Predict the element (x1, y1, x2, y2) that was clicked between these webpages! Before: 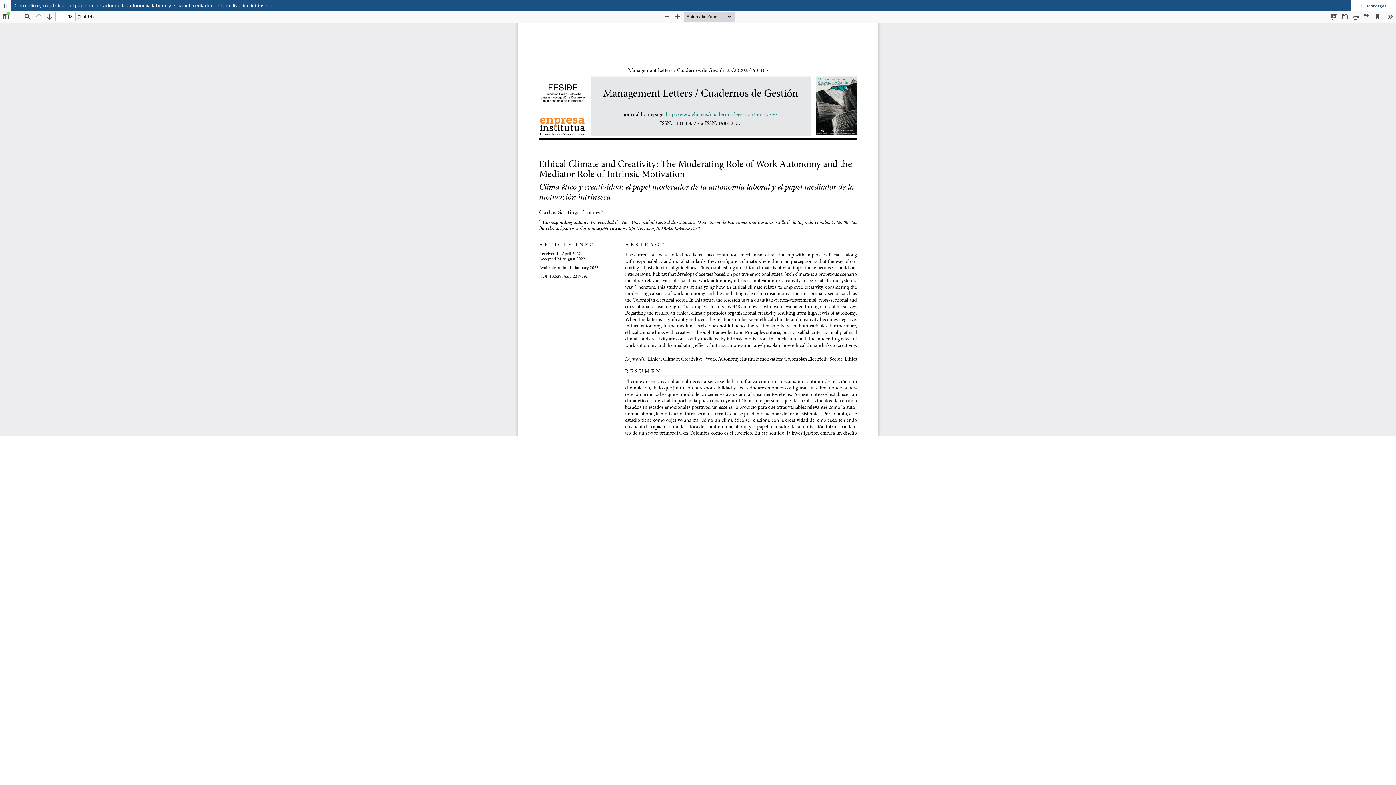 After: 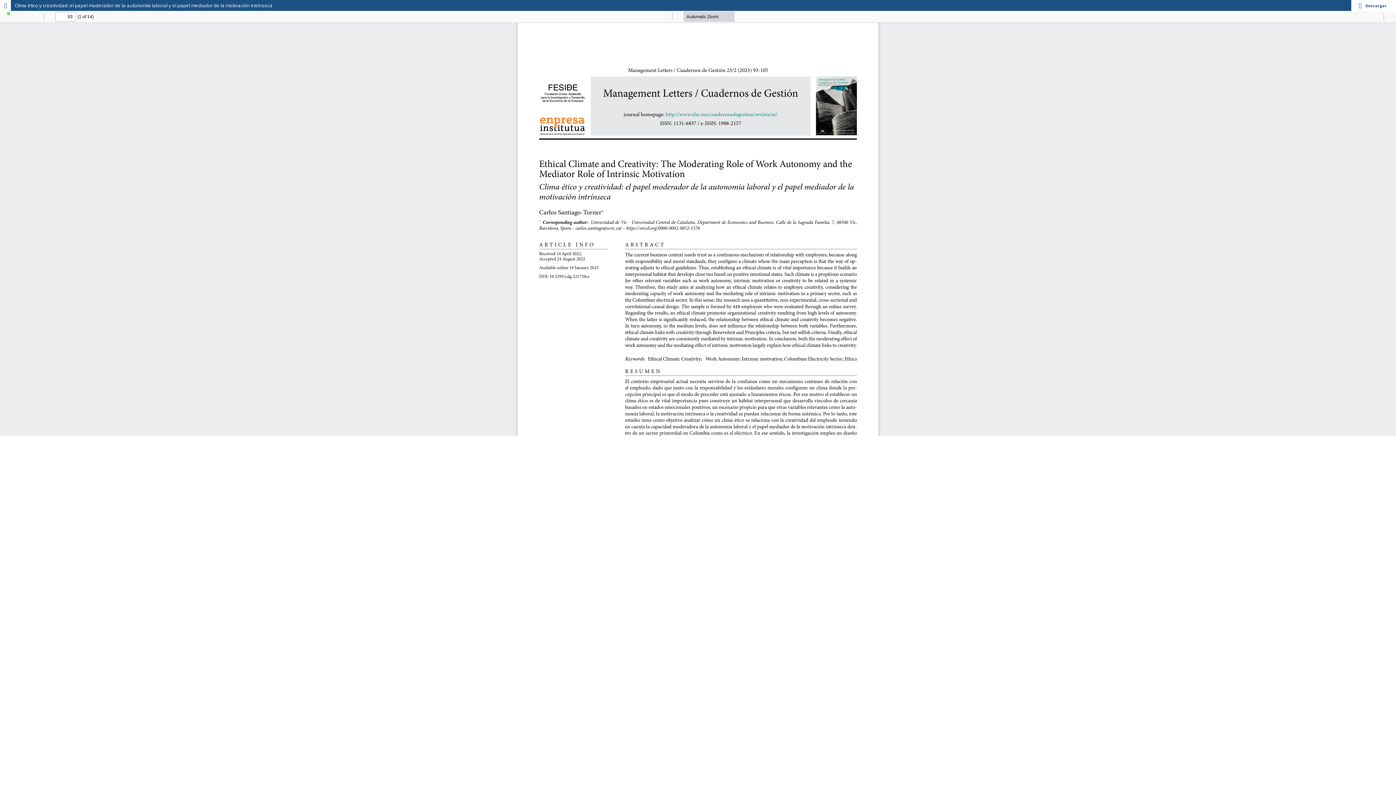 Action: bbox: (1351, 0, 1396, 10) label:  Descargar